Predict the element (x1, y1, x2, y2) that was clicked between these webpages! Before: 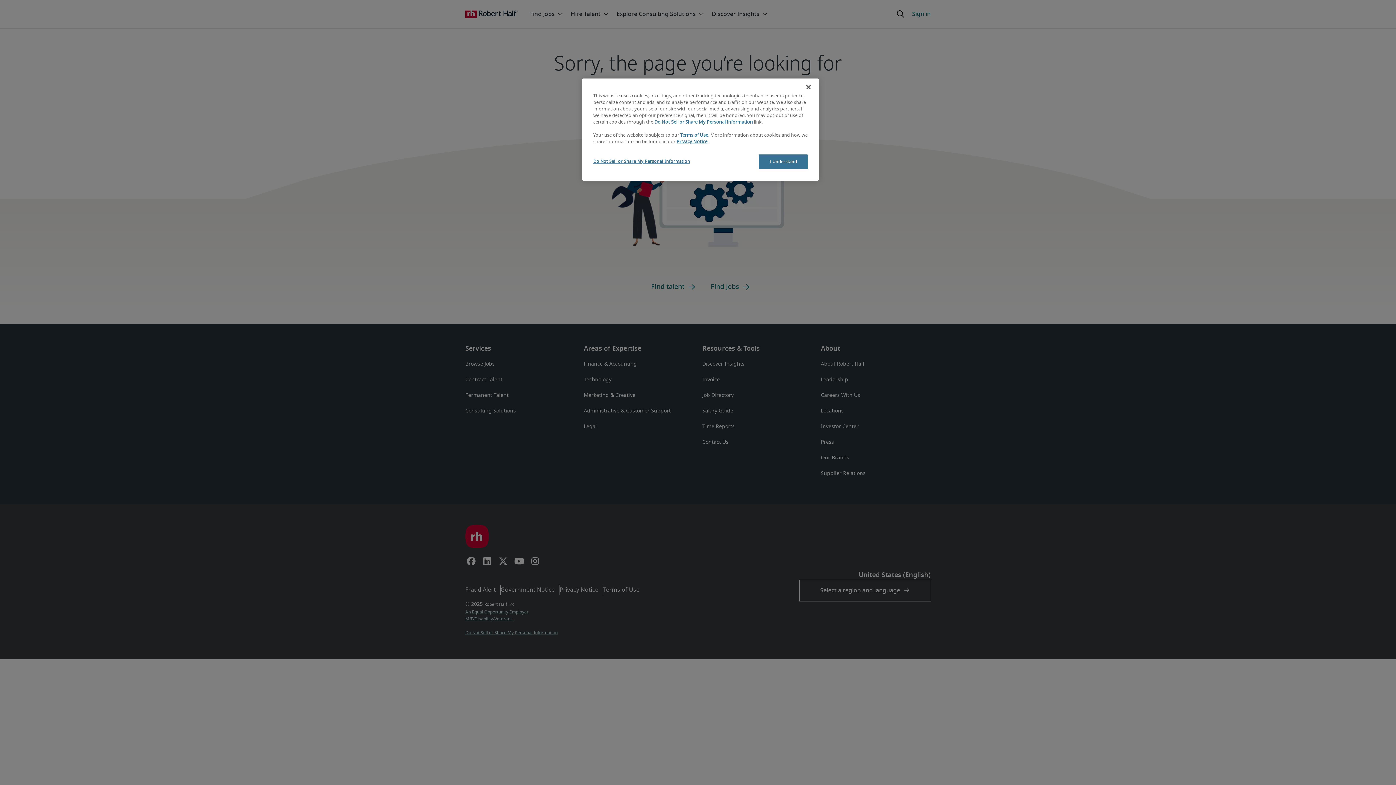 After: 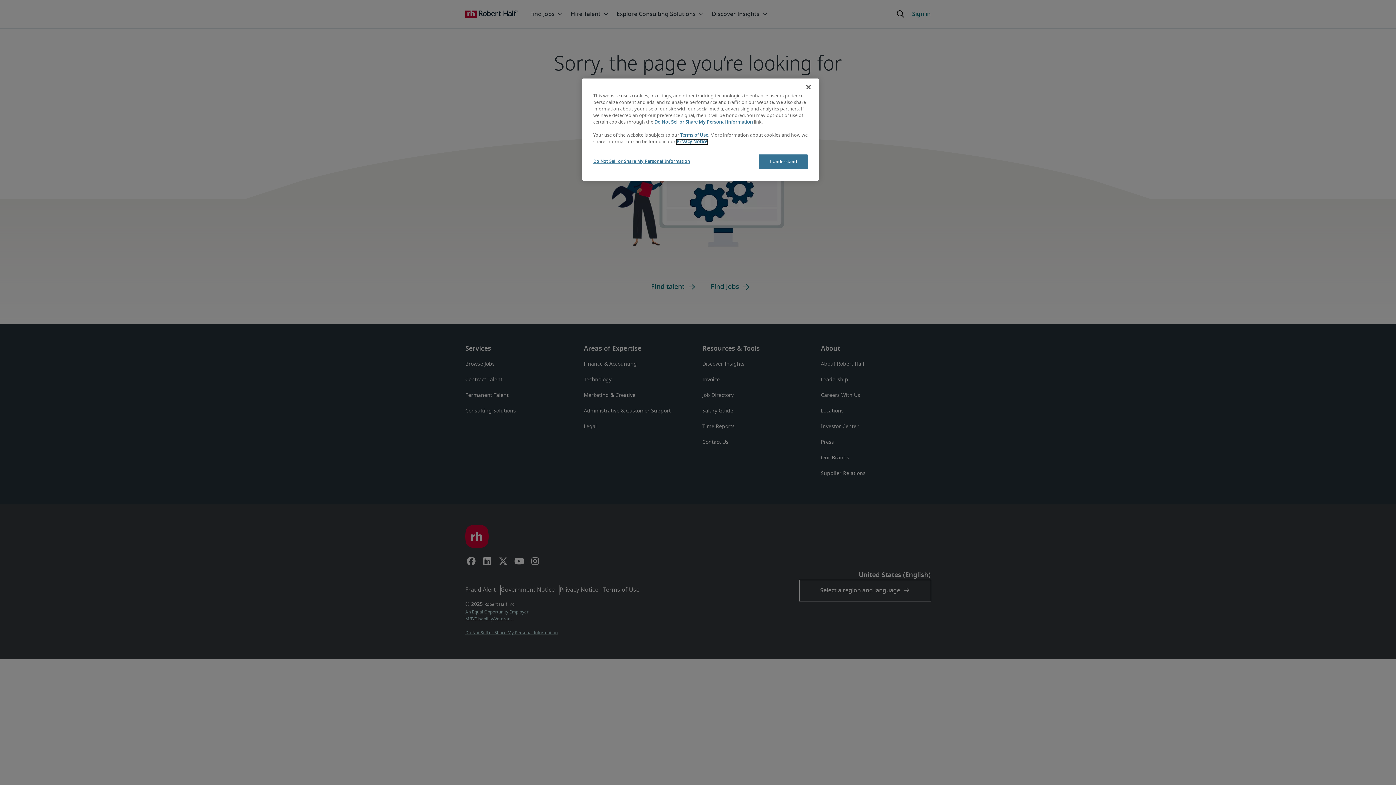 Action: label: Privacy Notice bbox: (676, 139, 707, 144)